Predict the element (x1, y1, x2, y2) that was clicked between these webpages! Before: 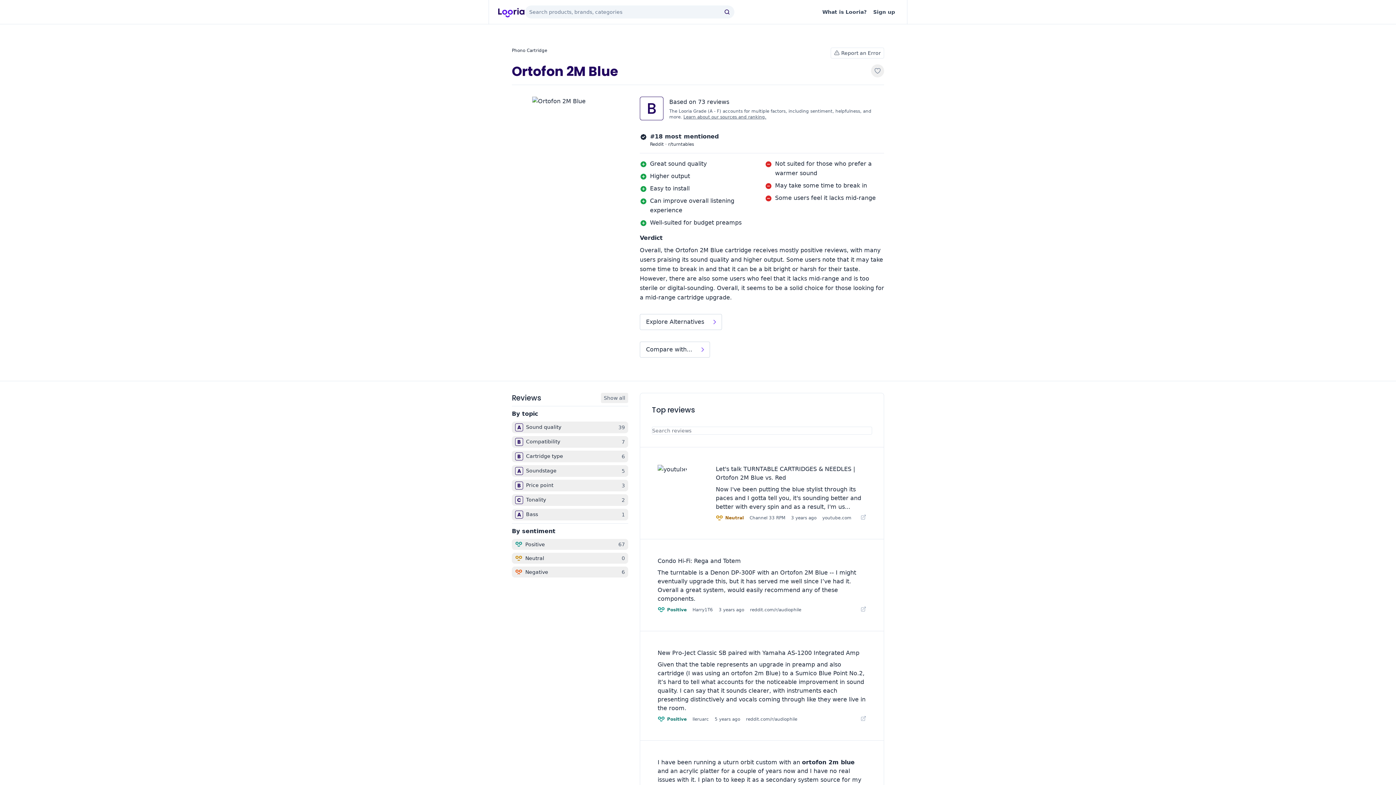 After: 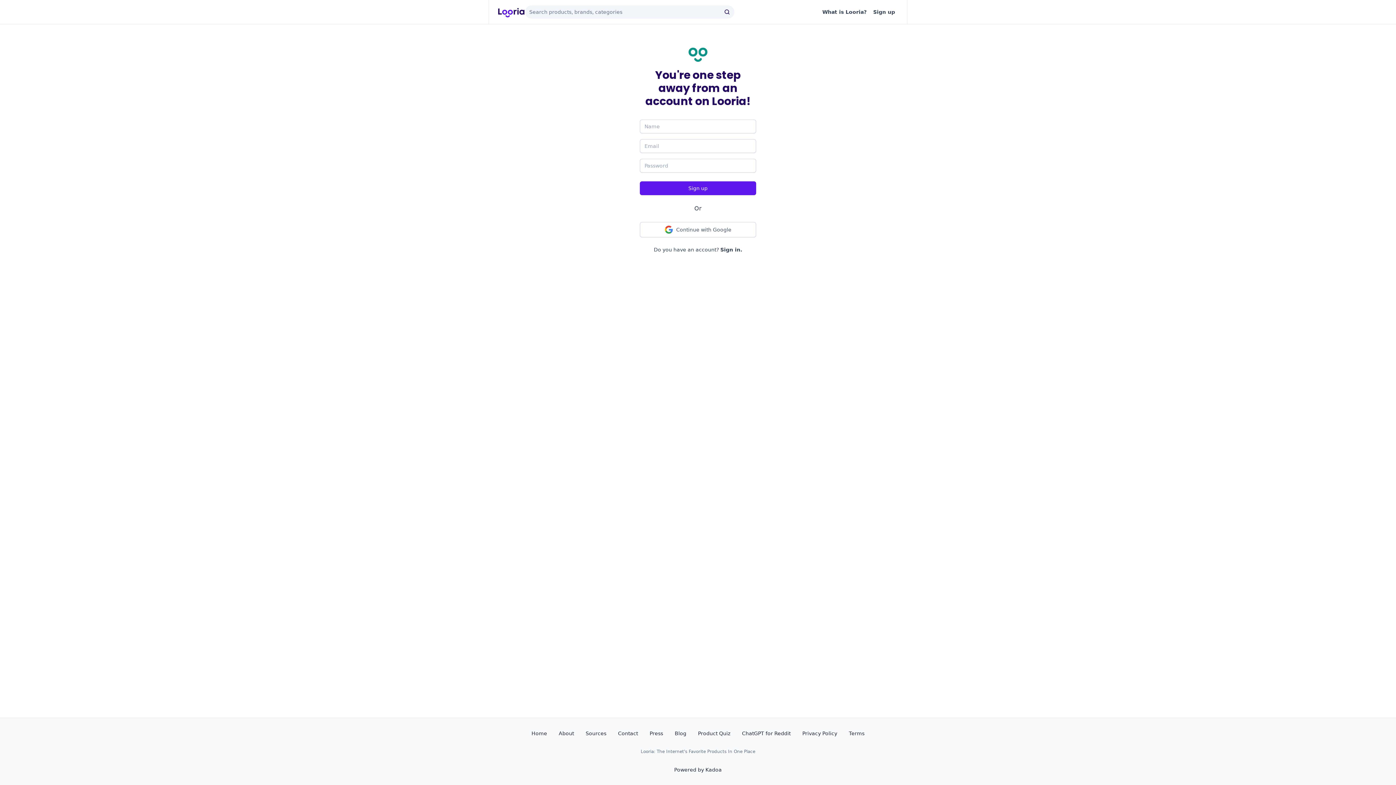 Action: bbox: (871, 64, 884, 77) label: favorite